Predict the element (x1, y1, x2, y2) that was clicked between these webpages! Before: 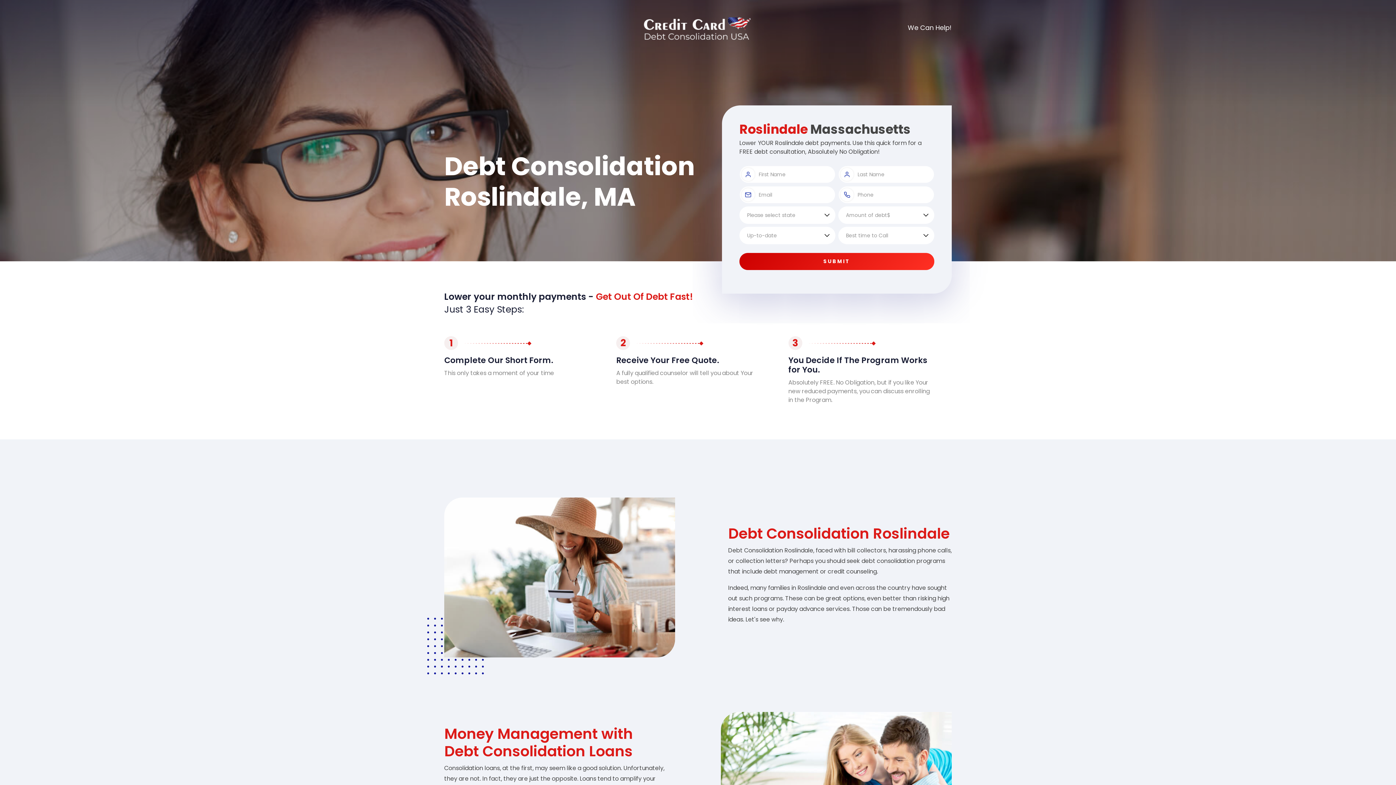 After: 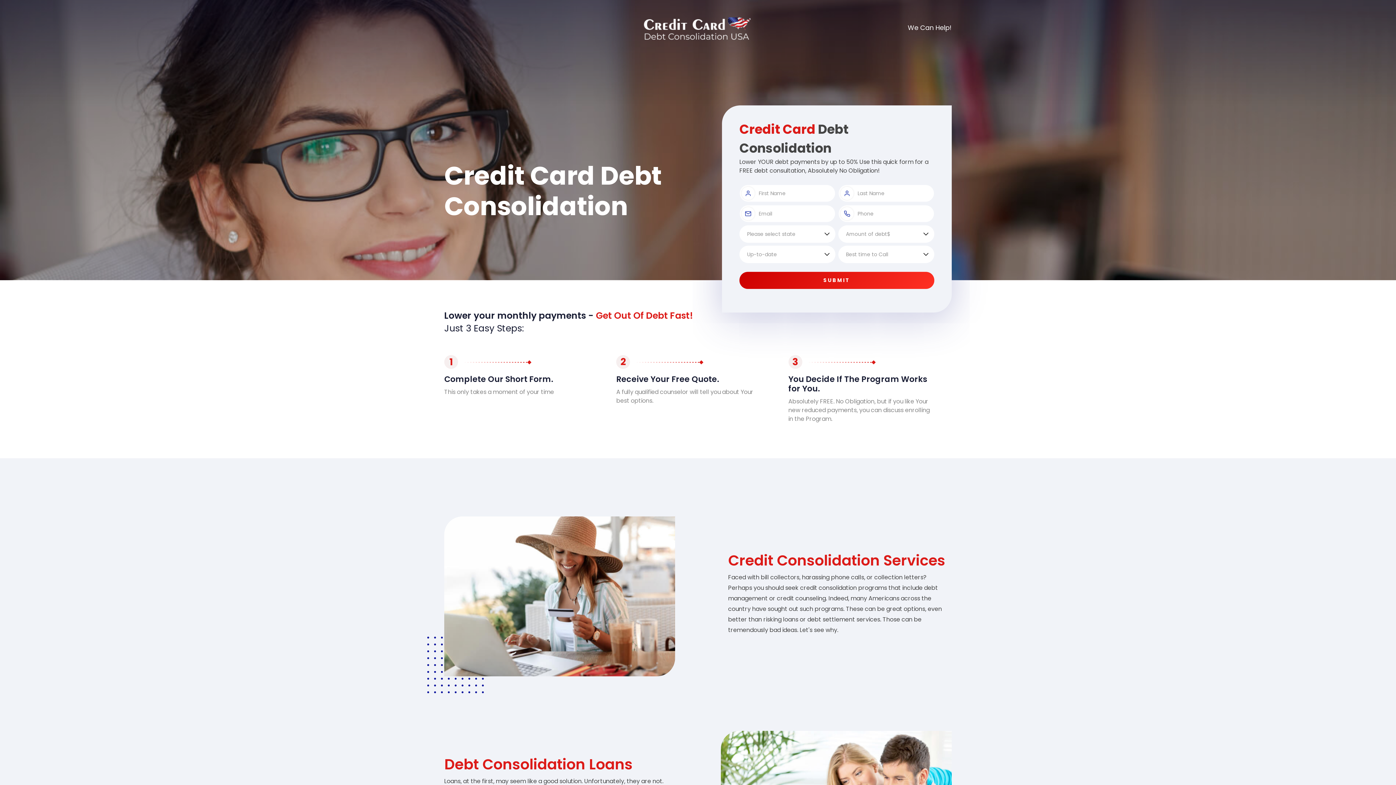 Action: bbox: (644, 24, 752, 32)